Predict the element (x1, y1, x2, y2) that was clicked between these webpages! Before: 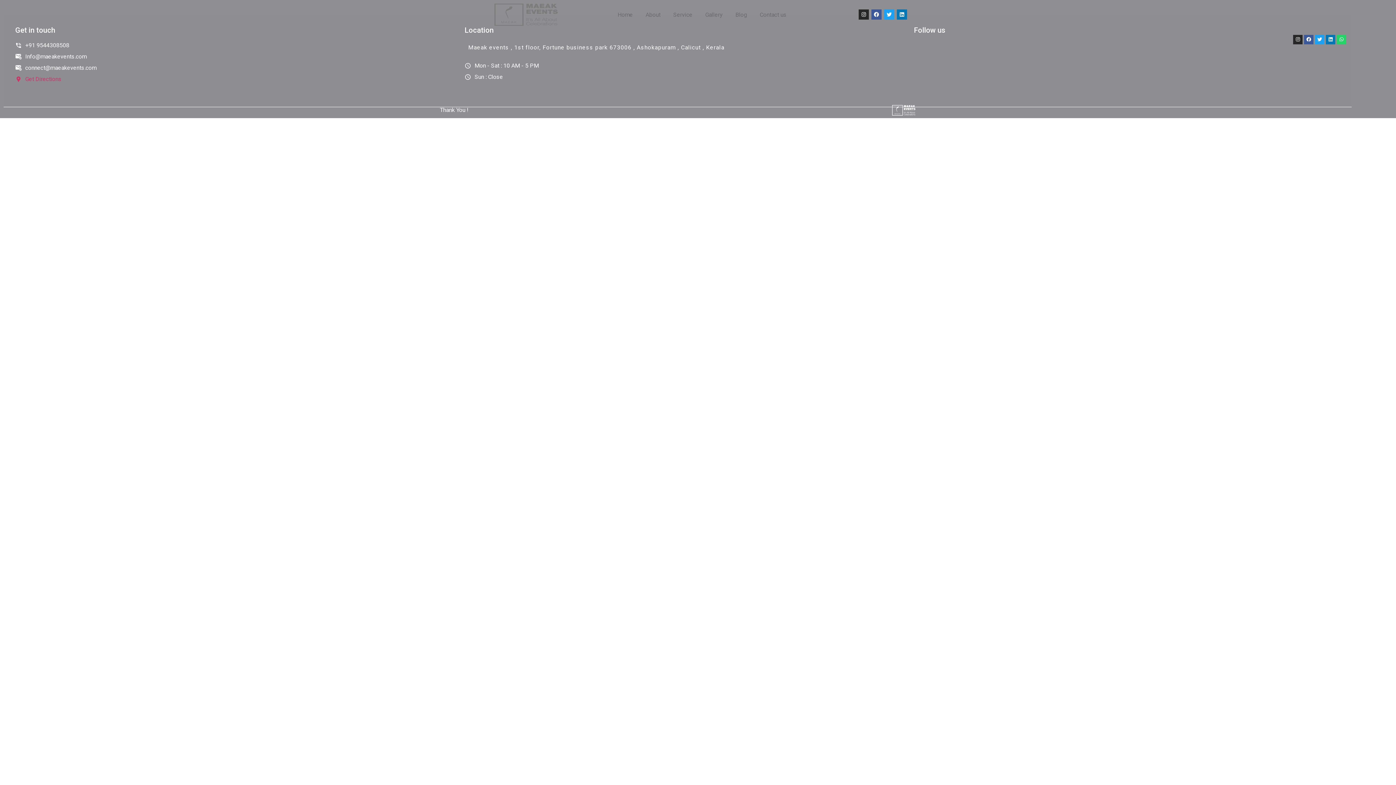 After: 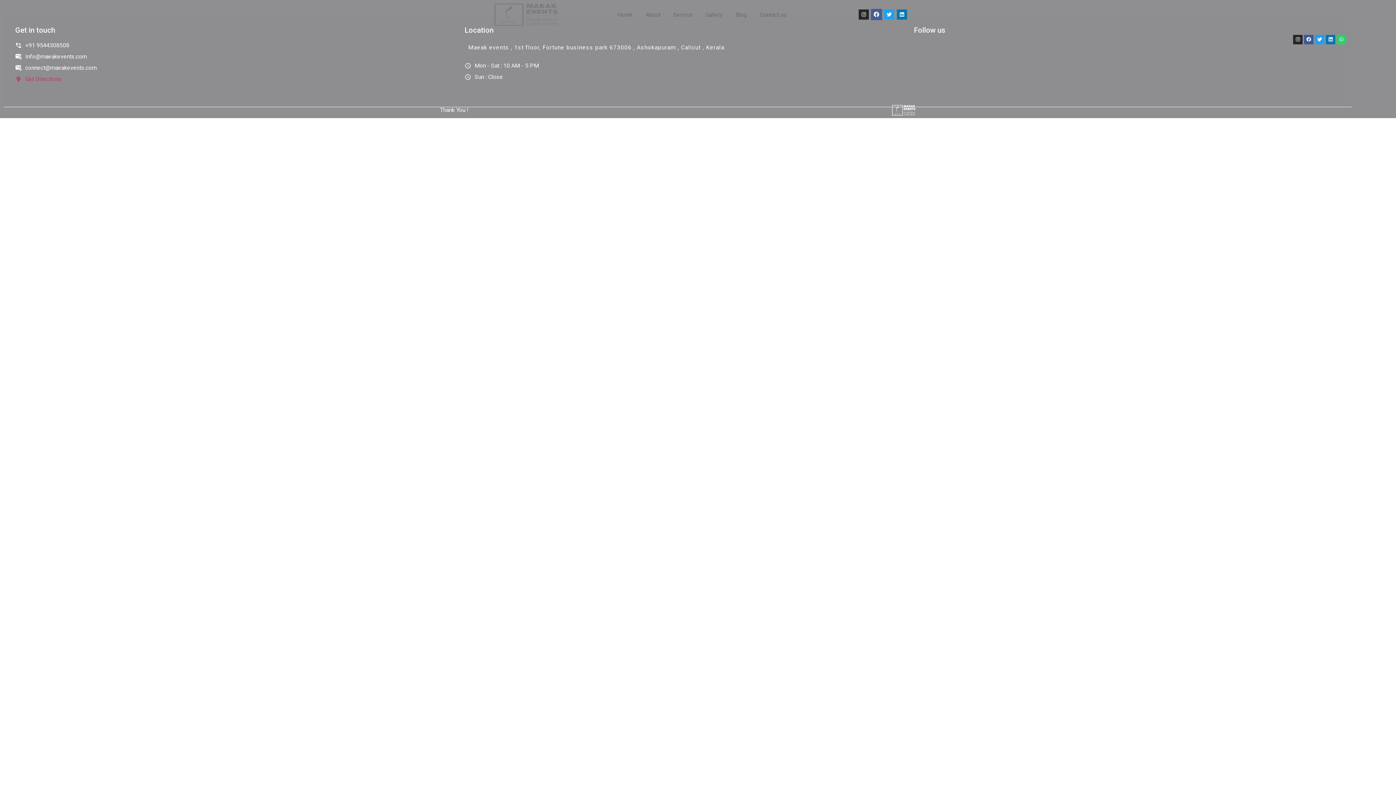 Action: label: Facebook bbox: (871, 9, 881, 19)